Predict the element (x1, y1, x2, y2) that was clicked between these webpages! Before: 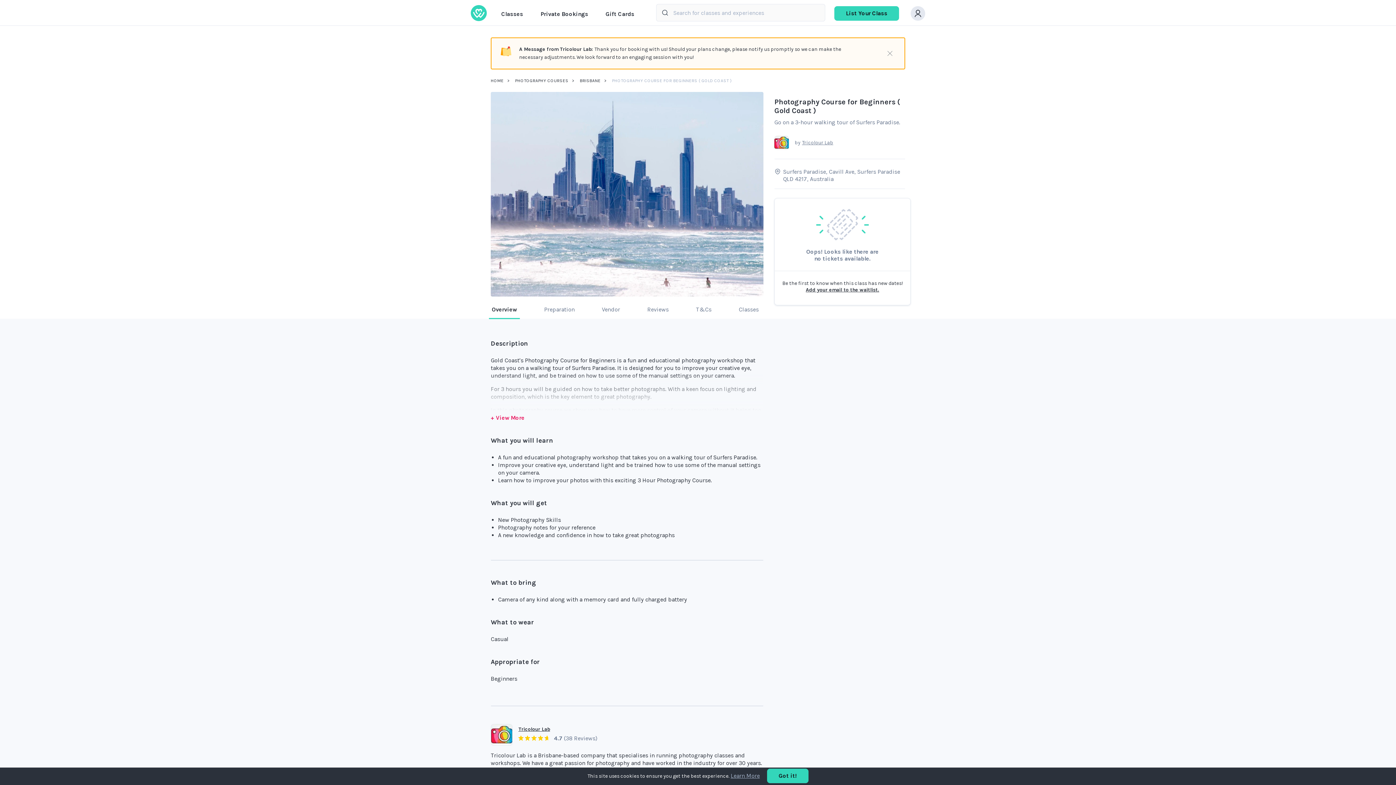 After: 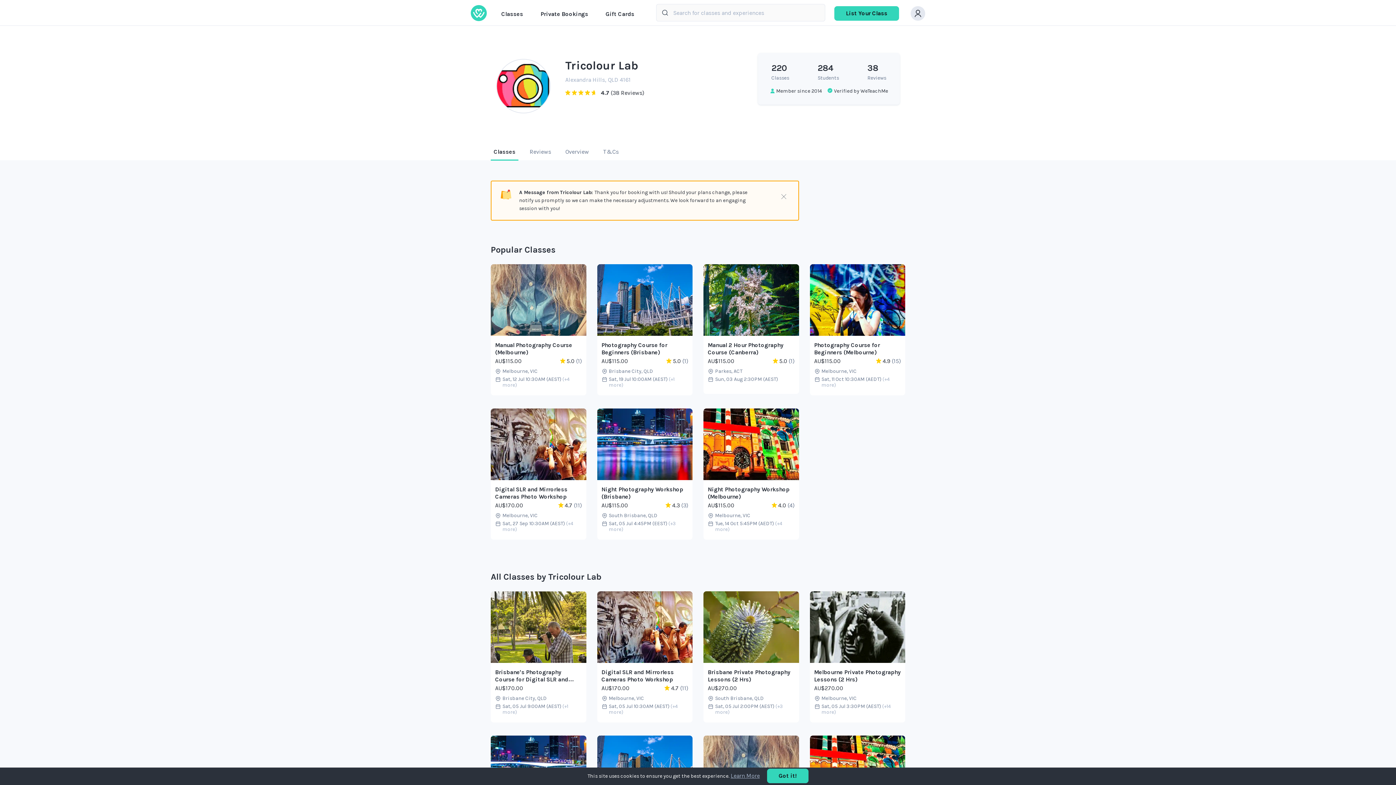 Action: bbox: (802, 139, 833, 146) label: Tricolour Lab